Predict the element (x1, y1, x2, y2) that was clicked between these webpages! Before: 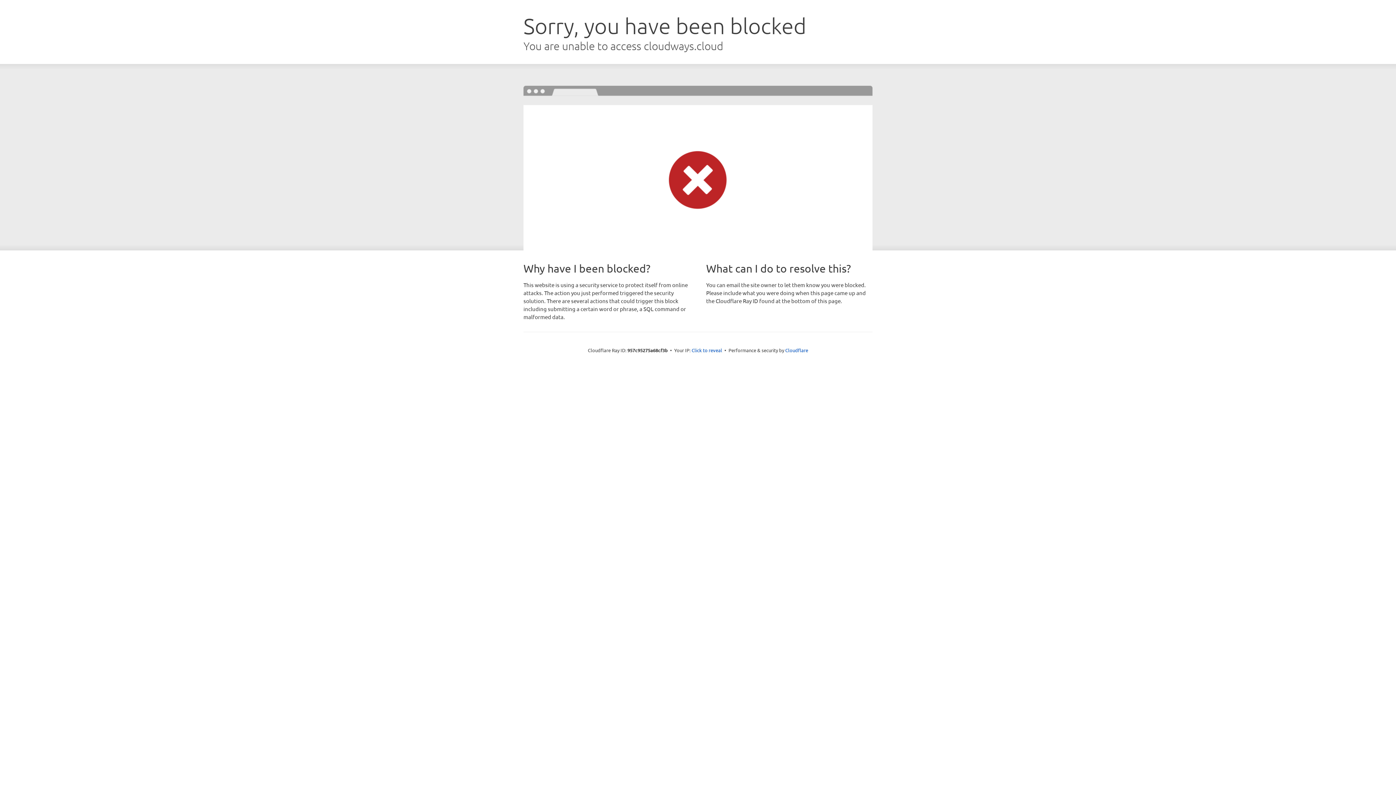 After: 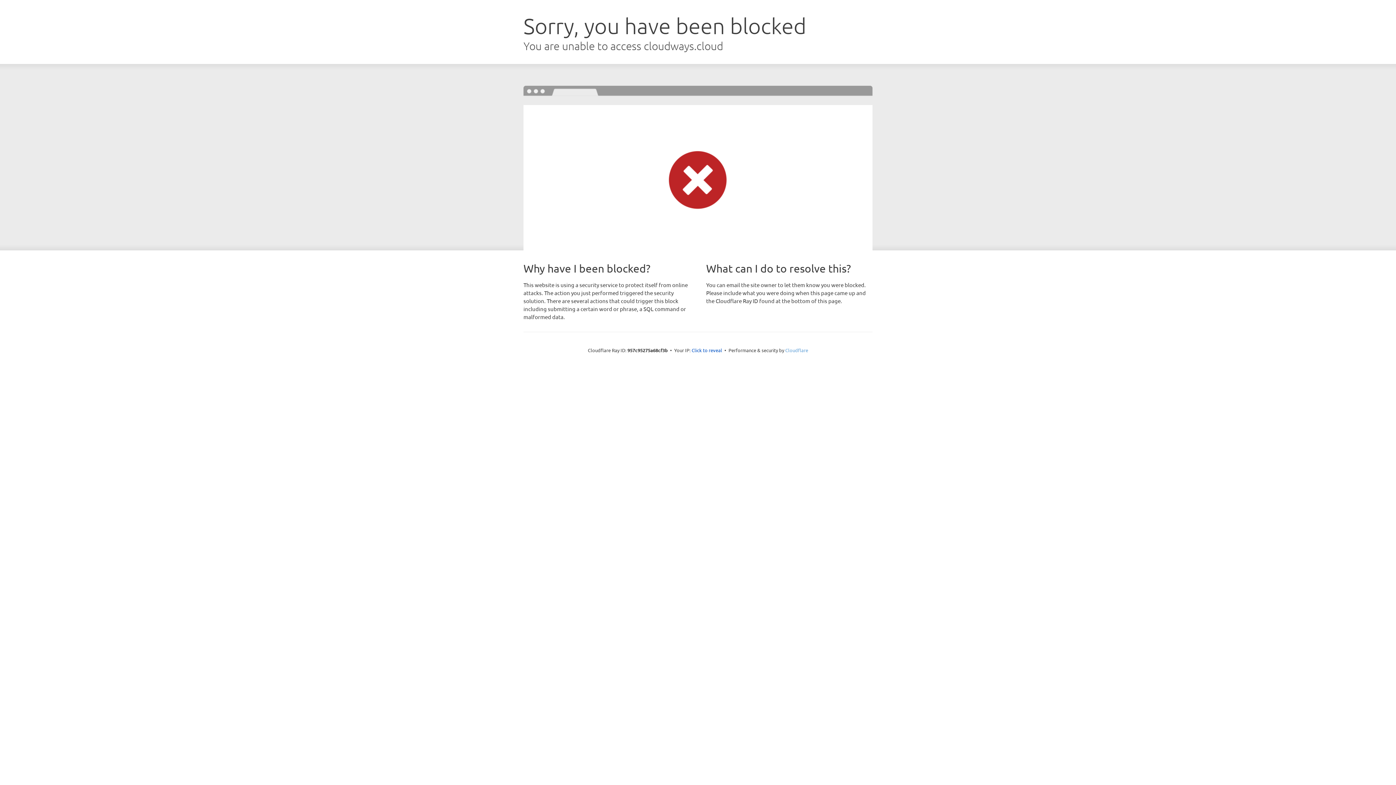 Action: bbox: (785, 347, 808, 353) label: Cloudflare